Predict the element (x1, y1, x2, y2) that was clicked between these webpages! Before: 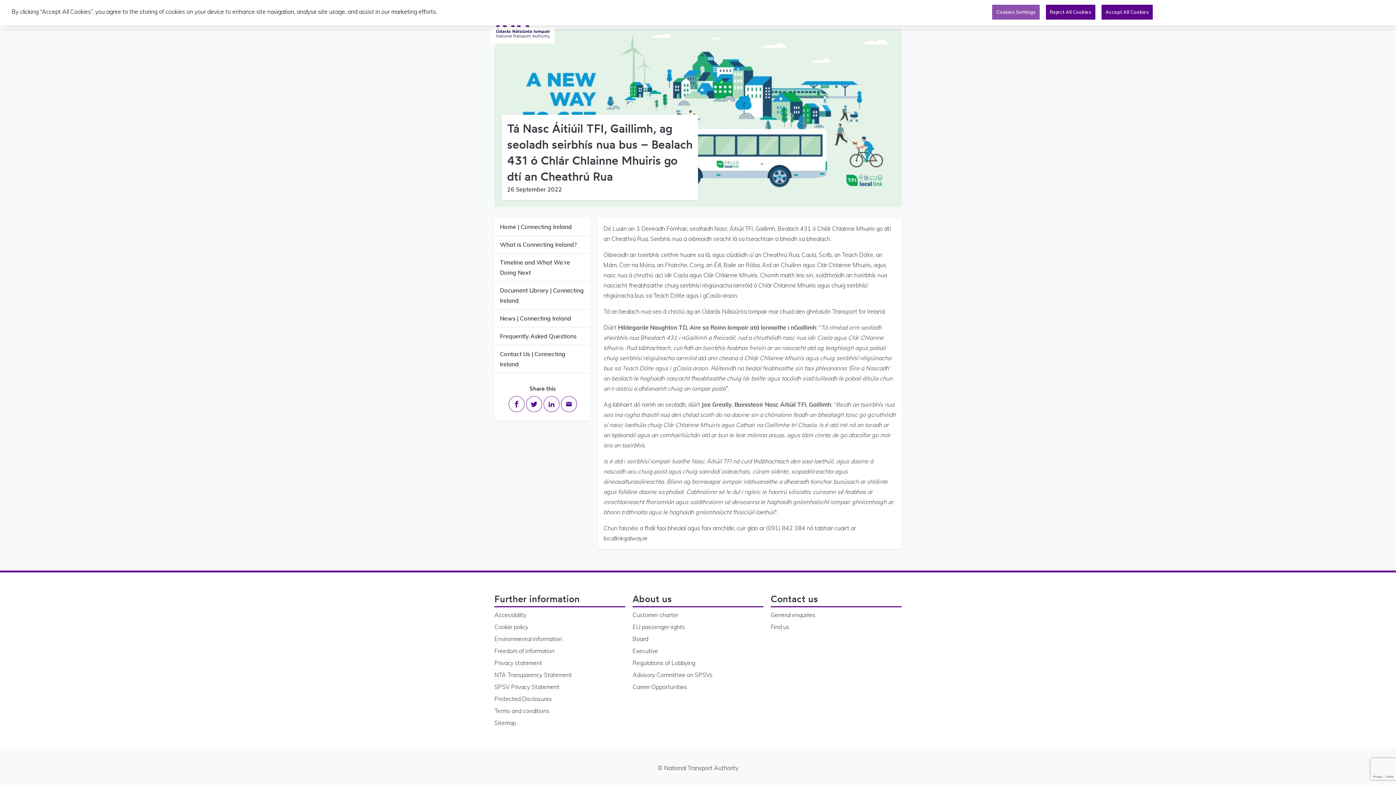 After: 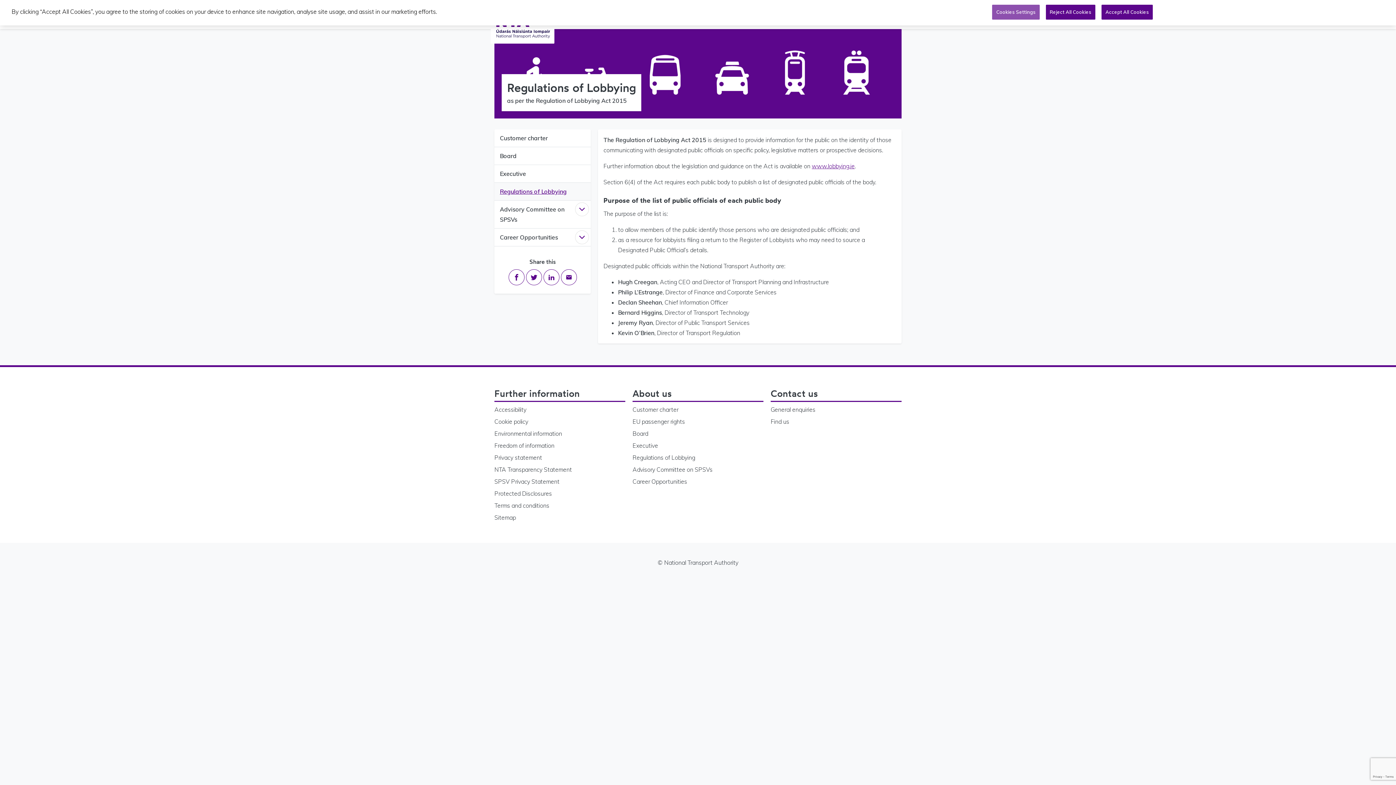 Action: label: Regulations of Lobbying bbox: (632, 658, 763, 670)